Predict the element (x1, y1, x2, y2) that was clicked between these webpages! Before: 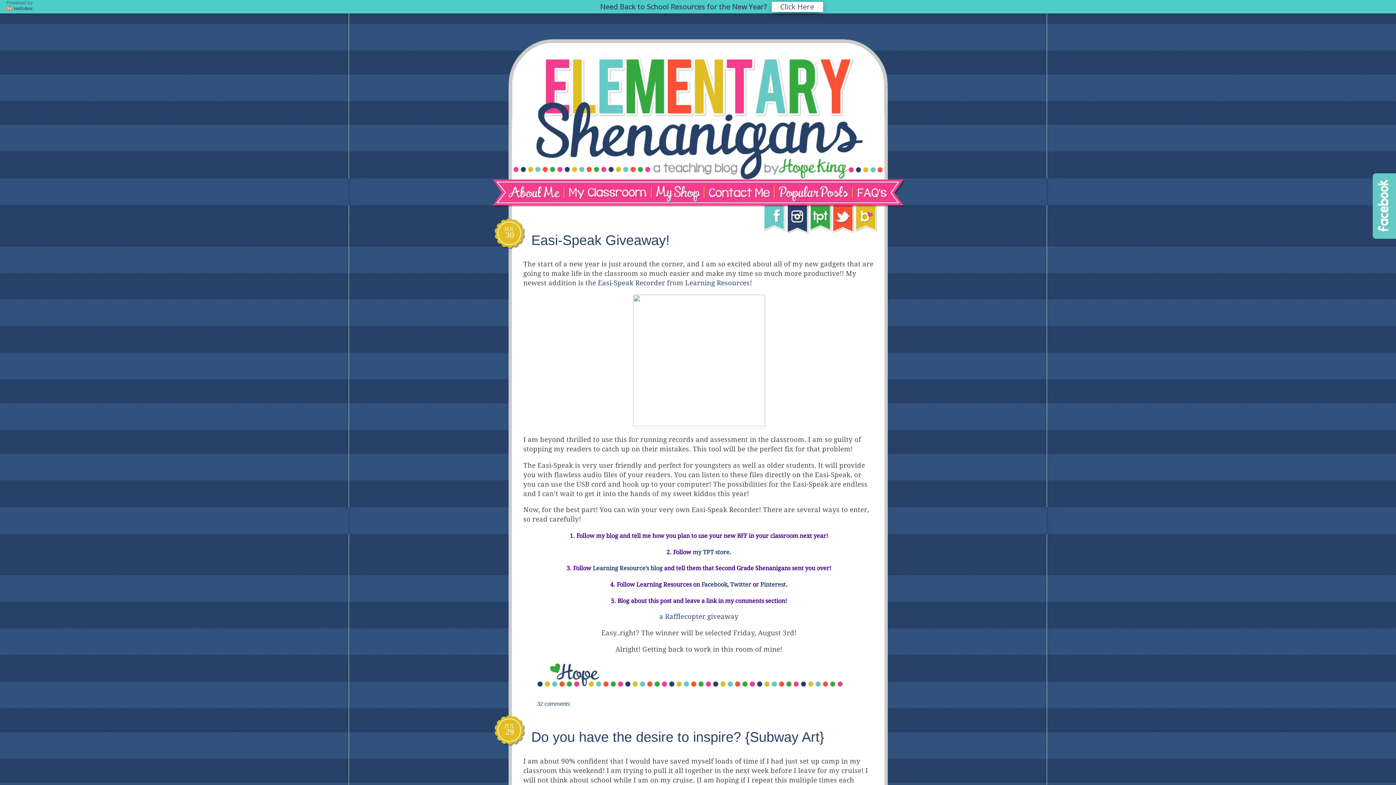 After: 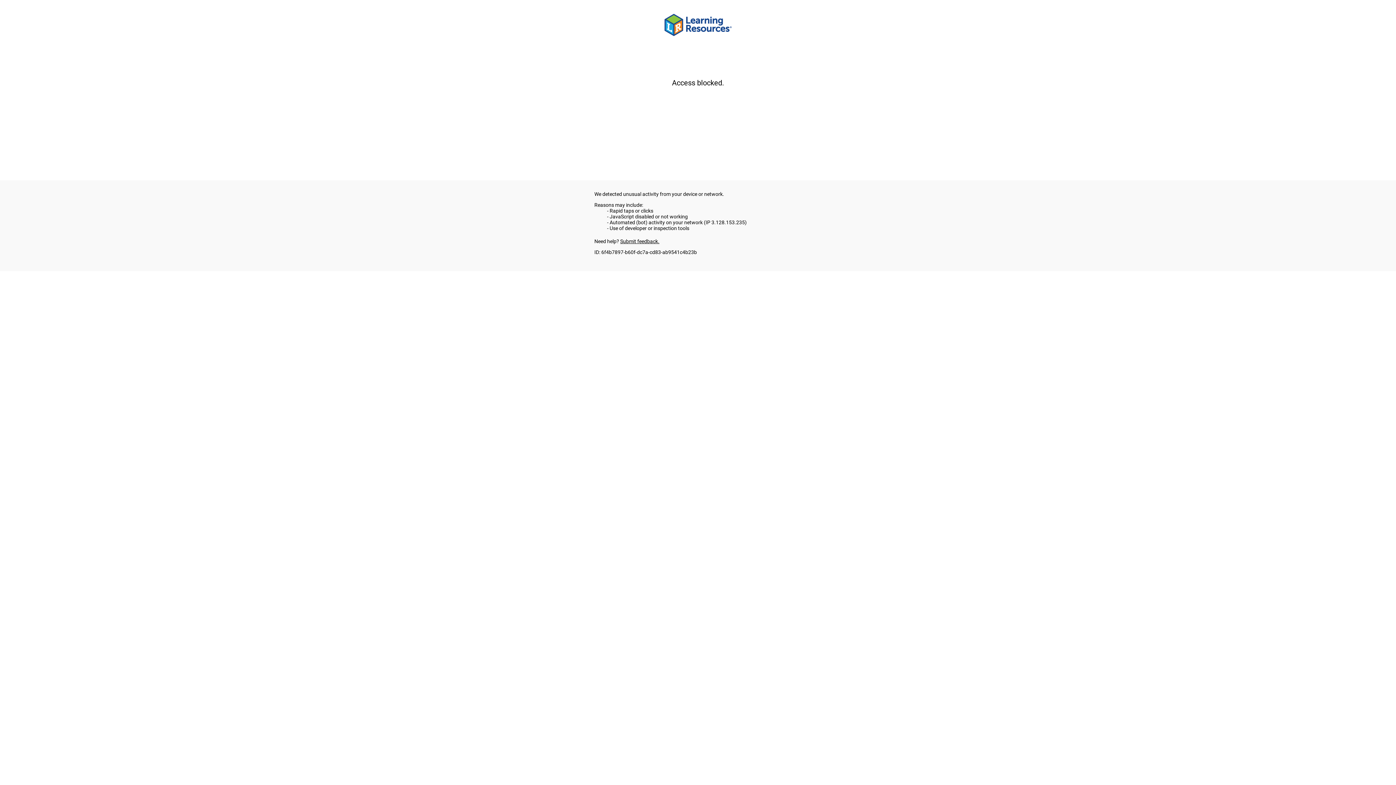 Action: label: Learning Resource’s blog bbox: (592, 565, 662, 572)